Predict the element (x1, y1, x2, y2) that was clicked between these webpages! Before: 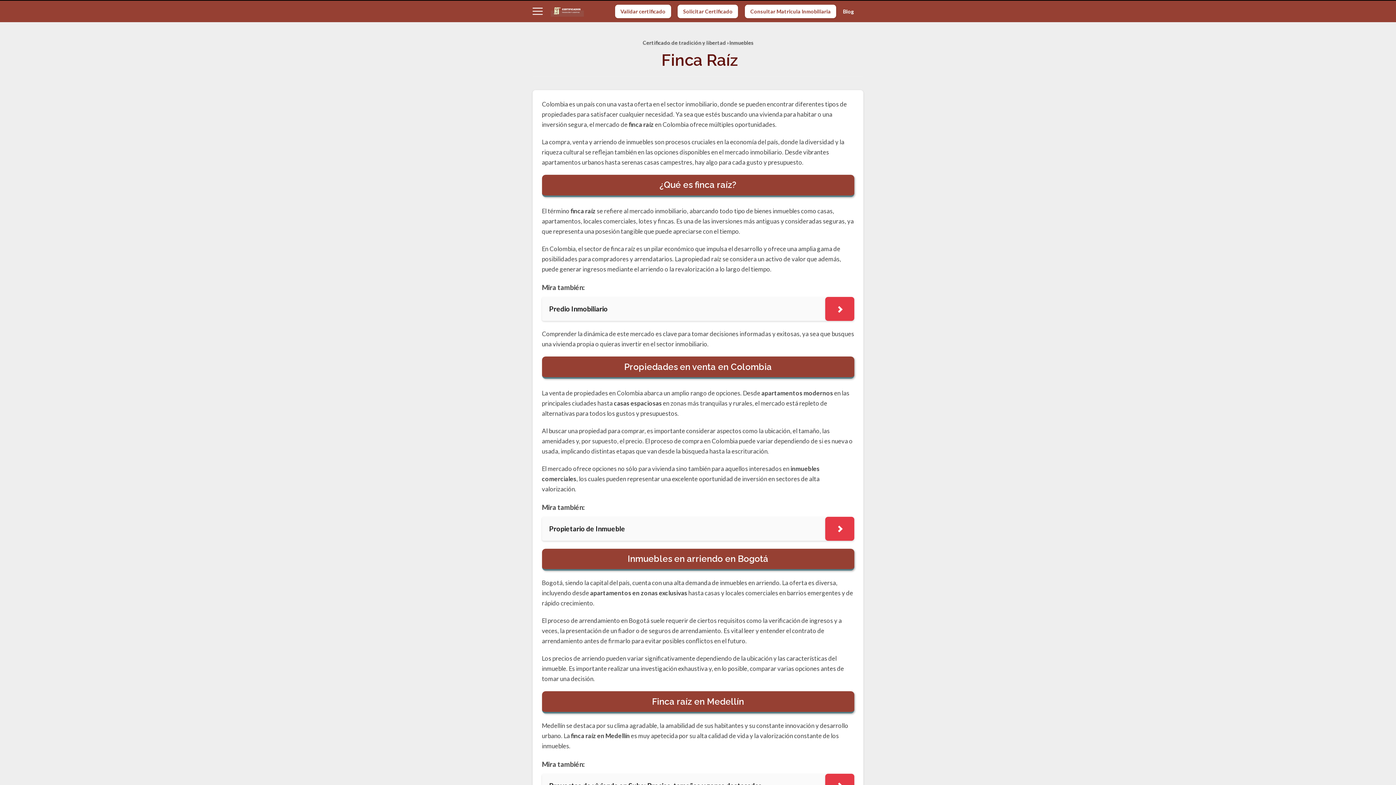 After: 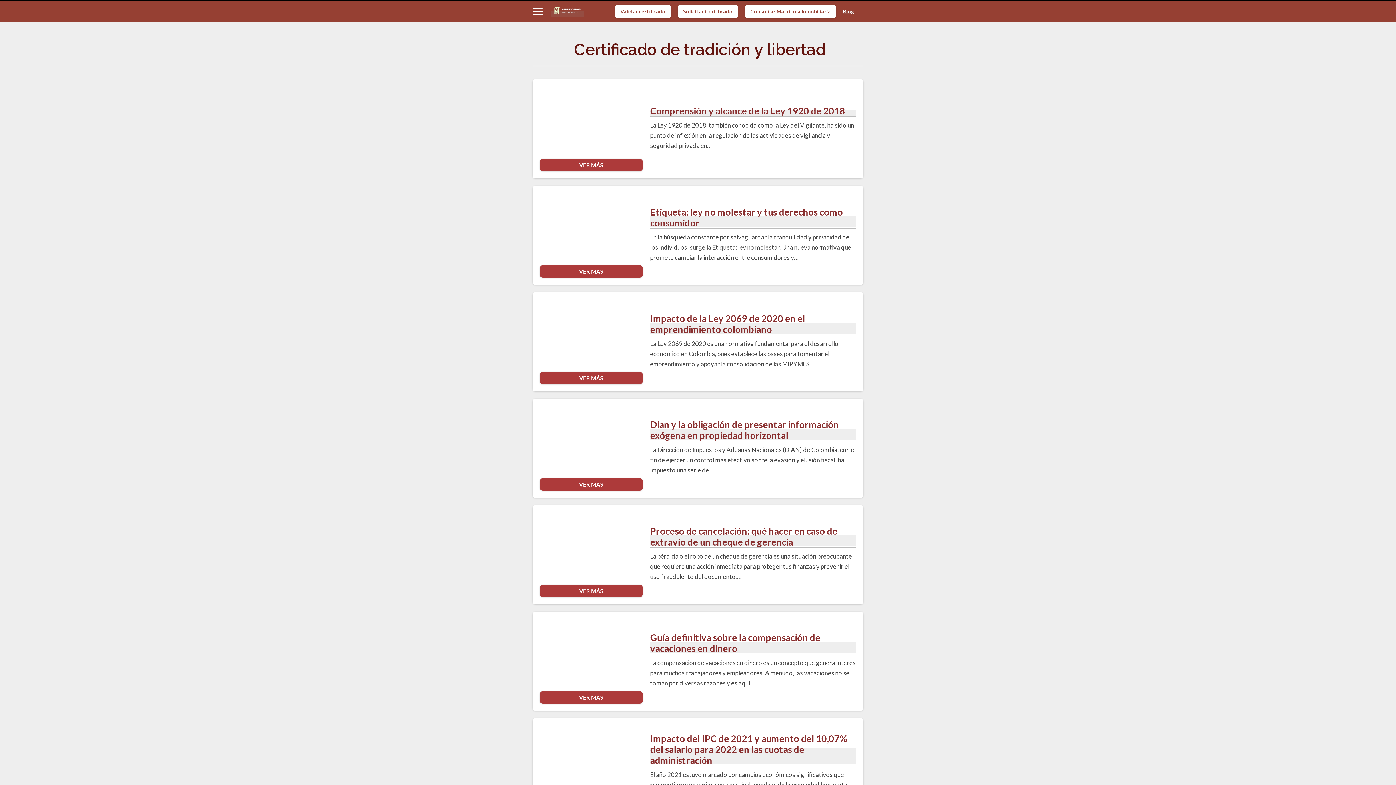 Action: label: Blog bbox: (843, 8, 854, 14)